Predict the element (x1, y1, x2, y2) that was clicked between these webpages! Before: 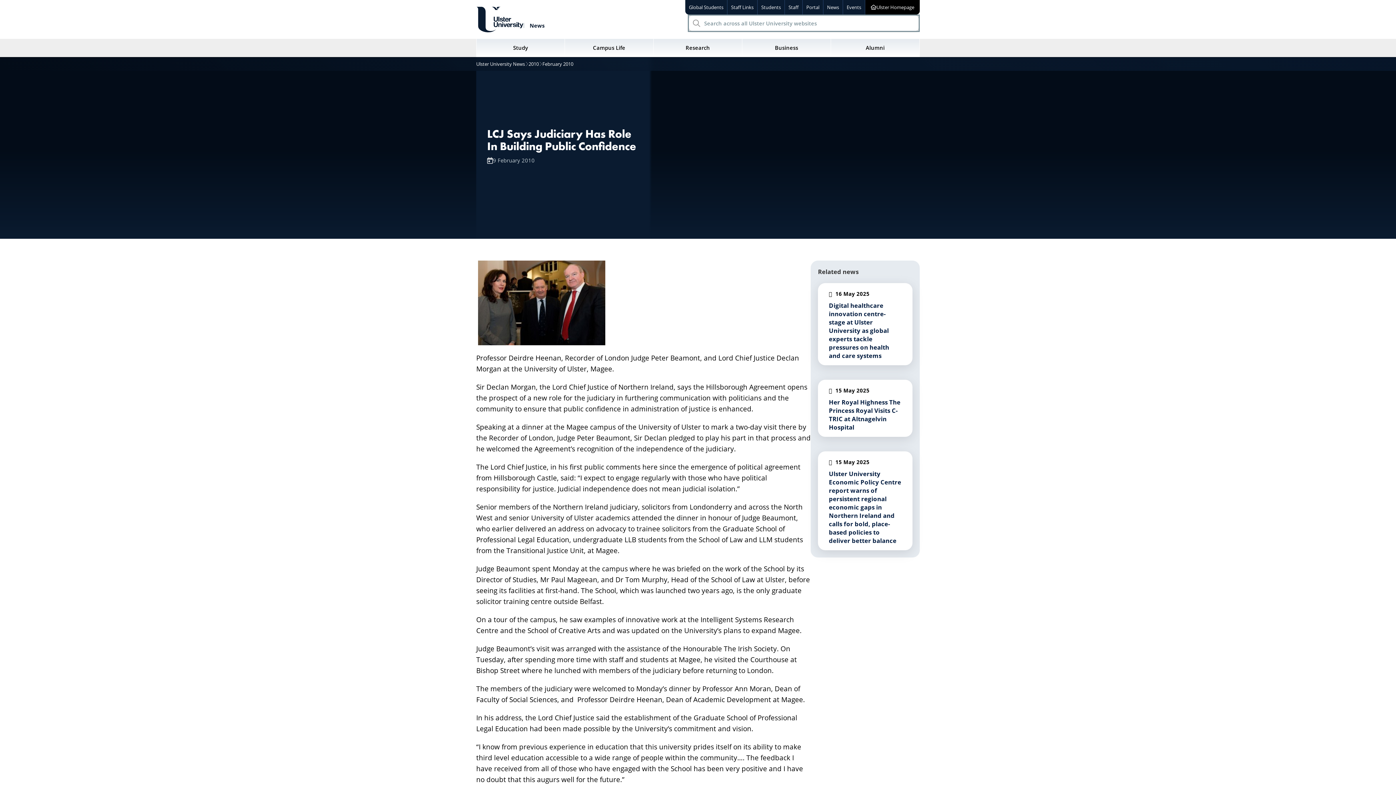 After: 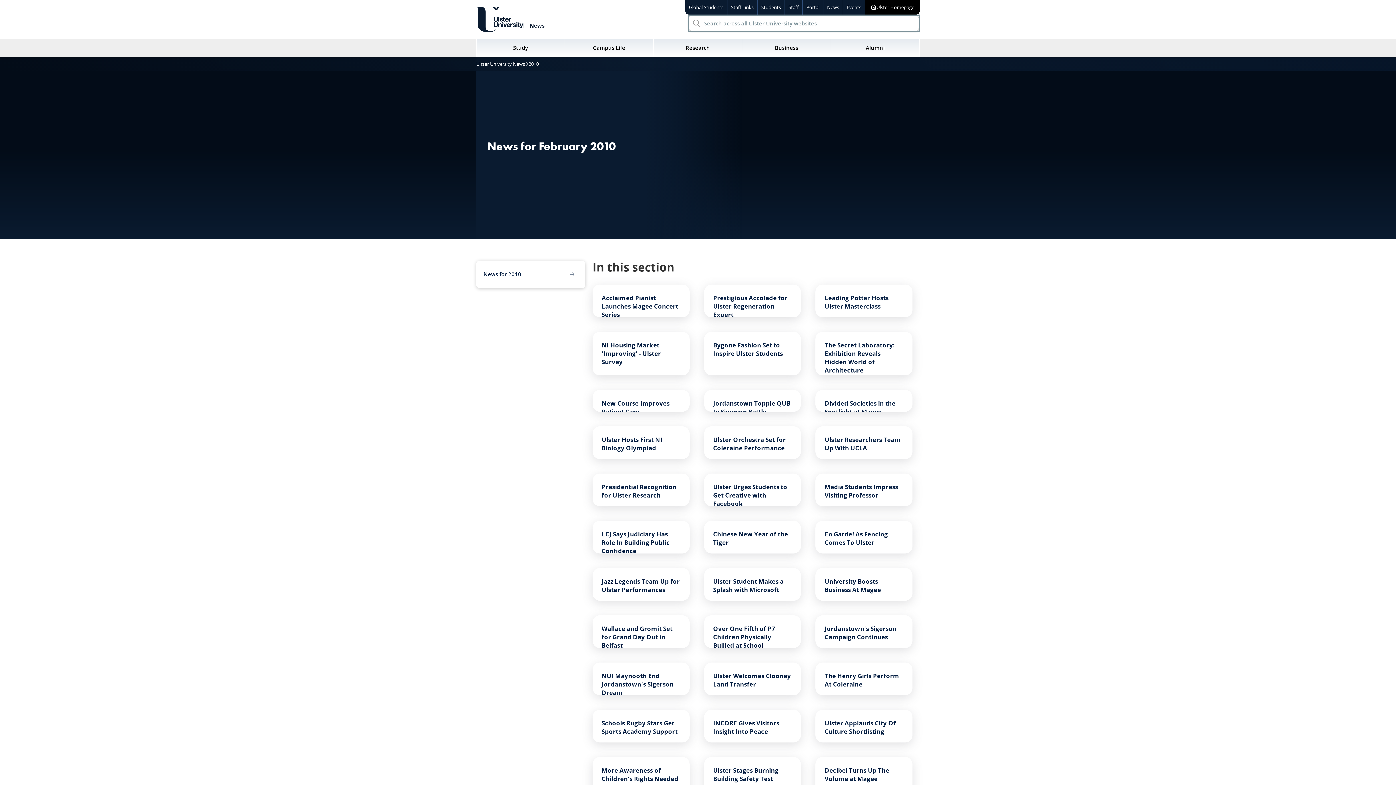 Action: bbox: (538, 57, 573, 70) label: Link for
February 2010